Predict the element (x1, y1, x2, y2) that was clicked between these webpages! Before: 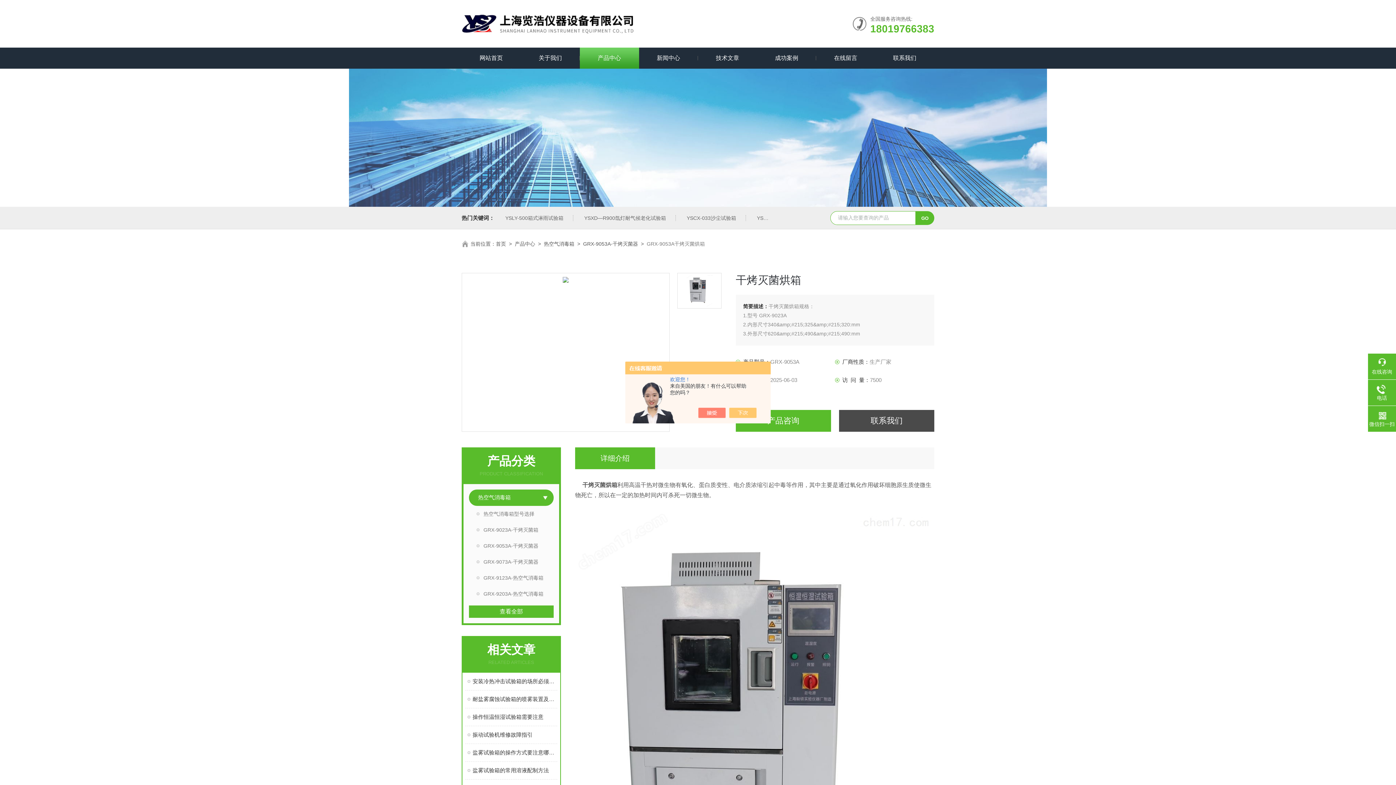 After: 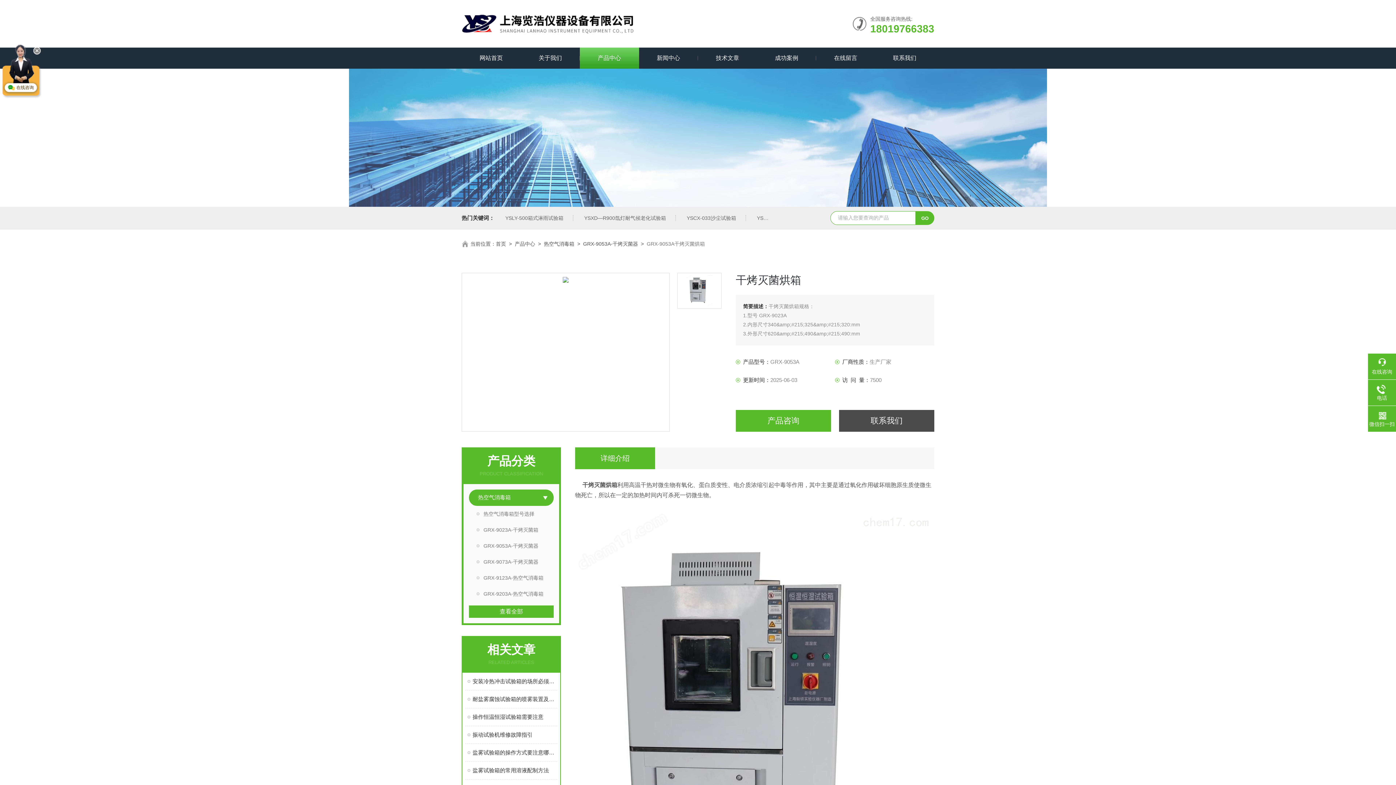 Action: bbox: (705, 408, 733, 418)